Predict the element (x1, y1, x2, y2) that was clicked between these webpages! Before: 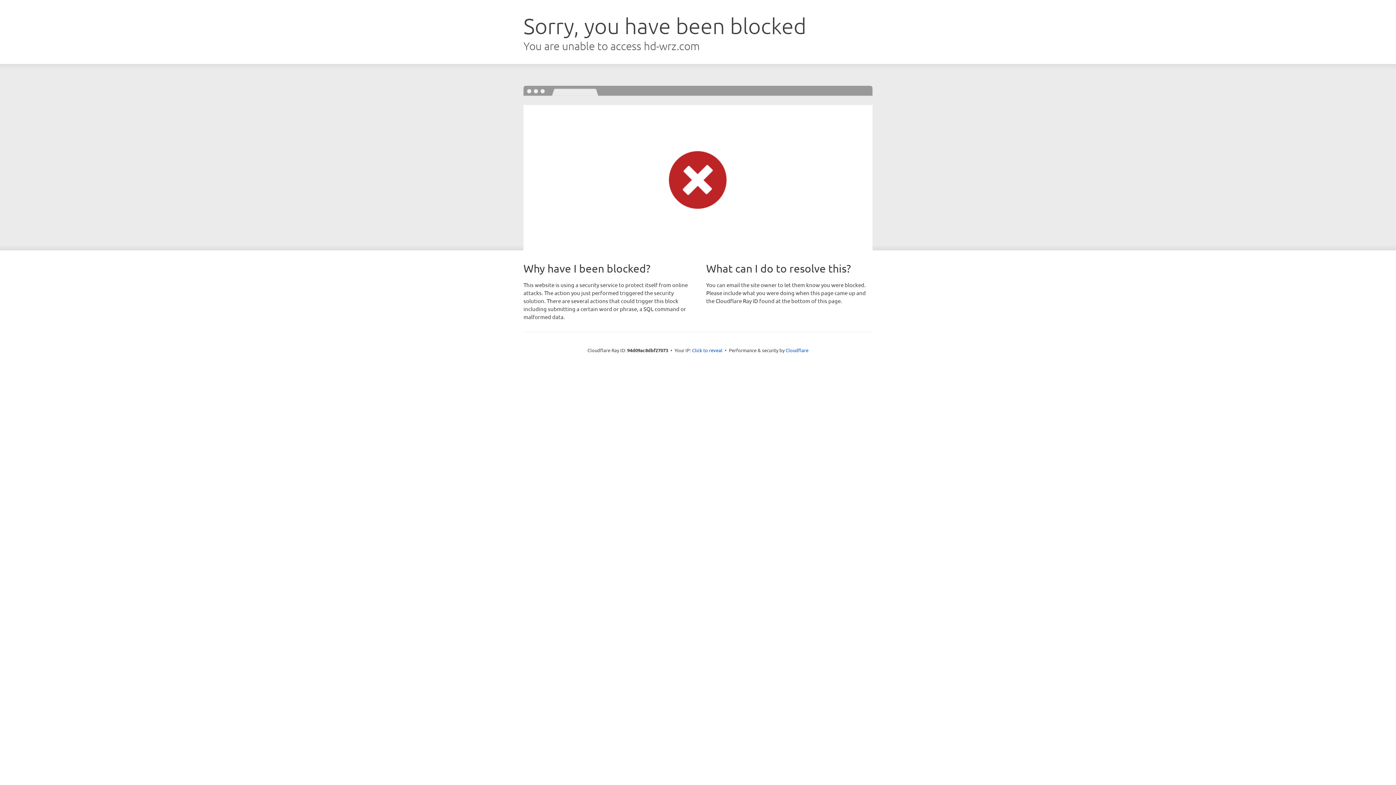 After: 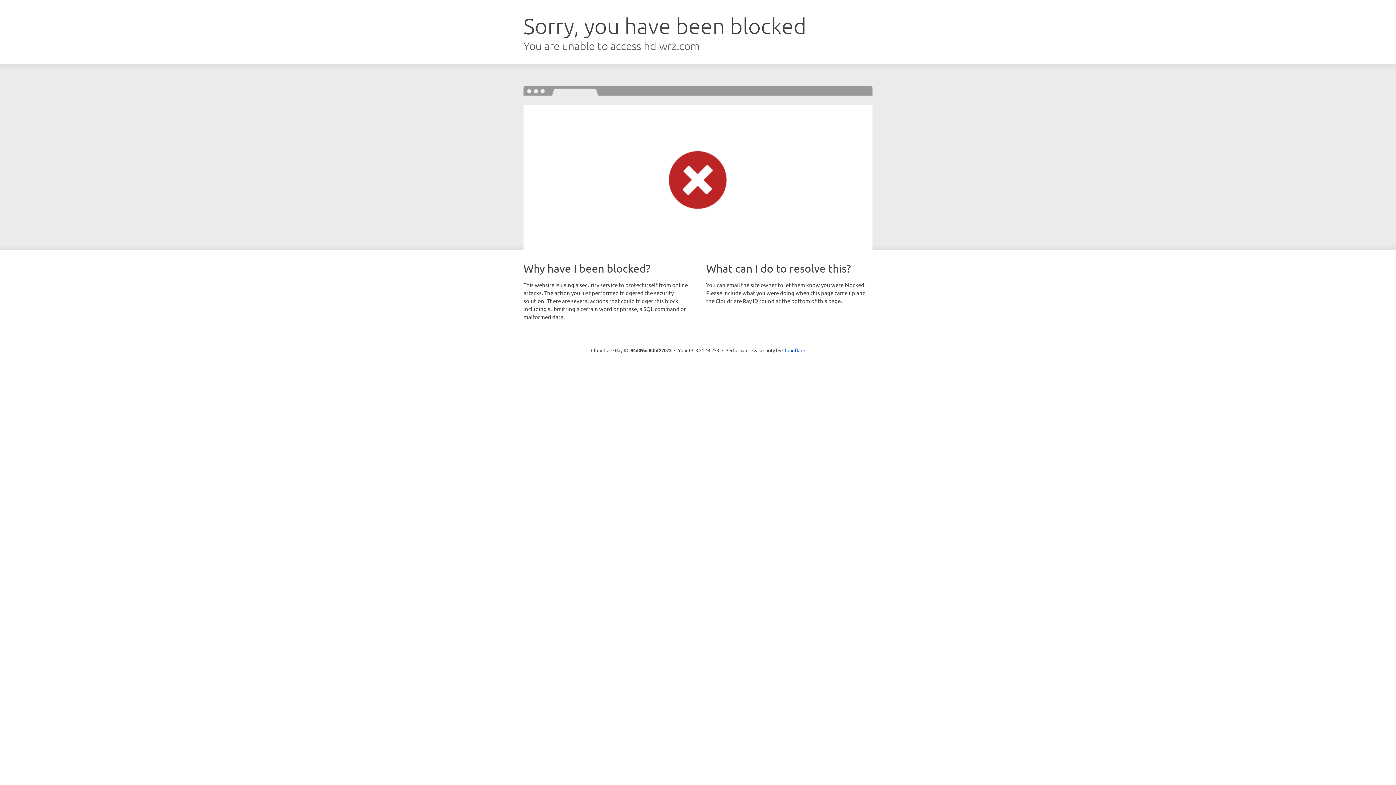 Action: label: Click to reveal bbox: (692, 346, 722, 353)